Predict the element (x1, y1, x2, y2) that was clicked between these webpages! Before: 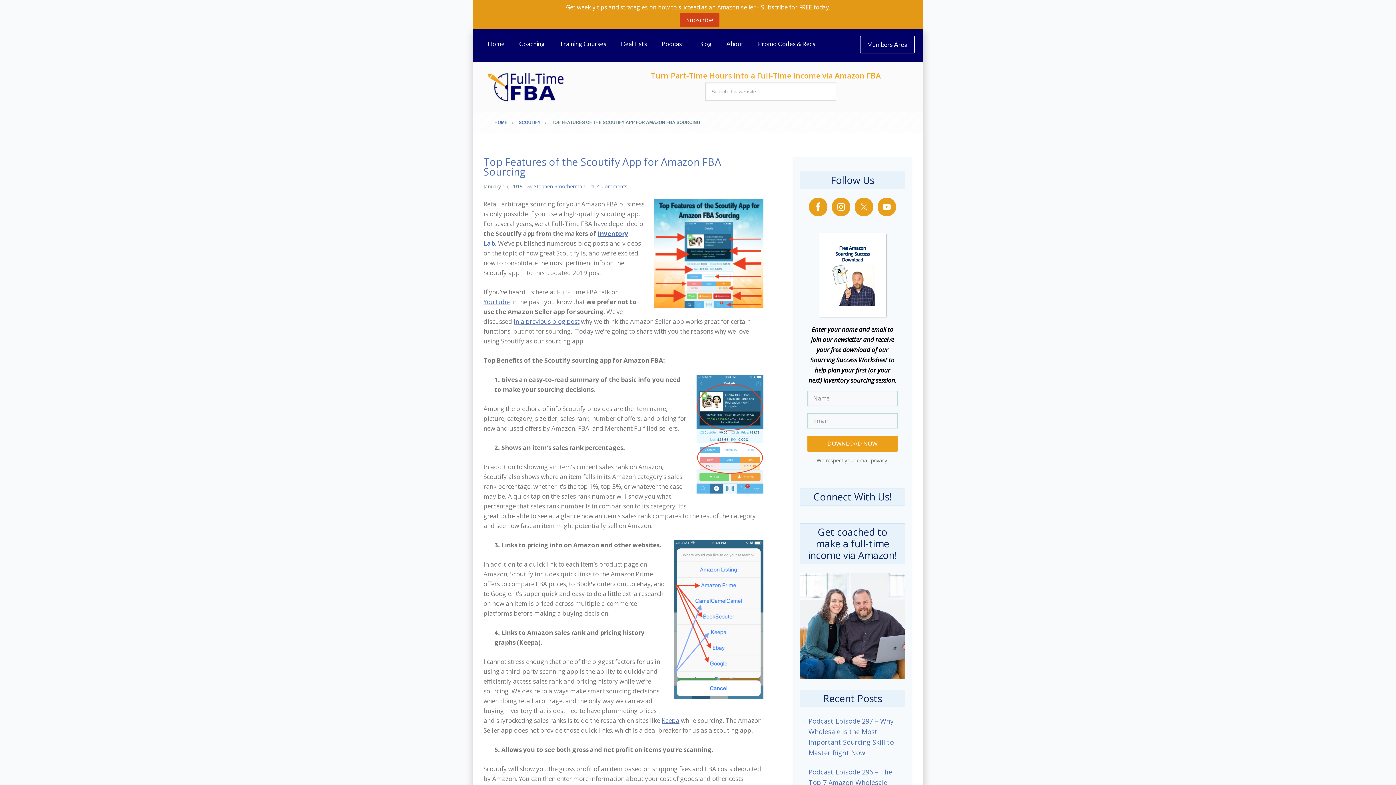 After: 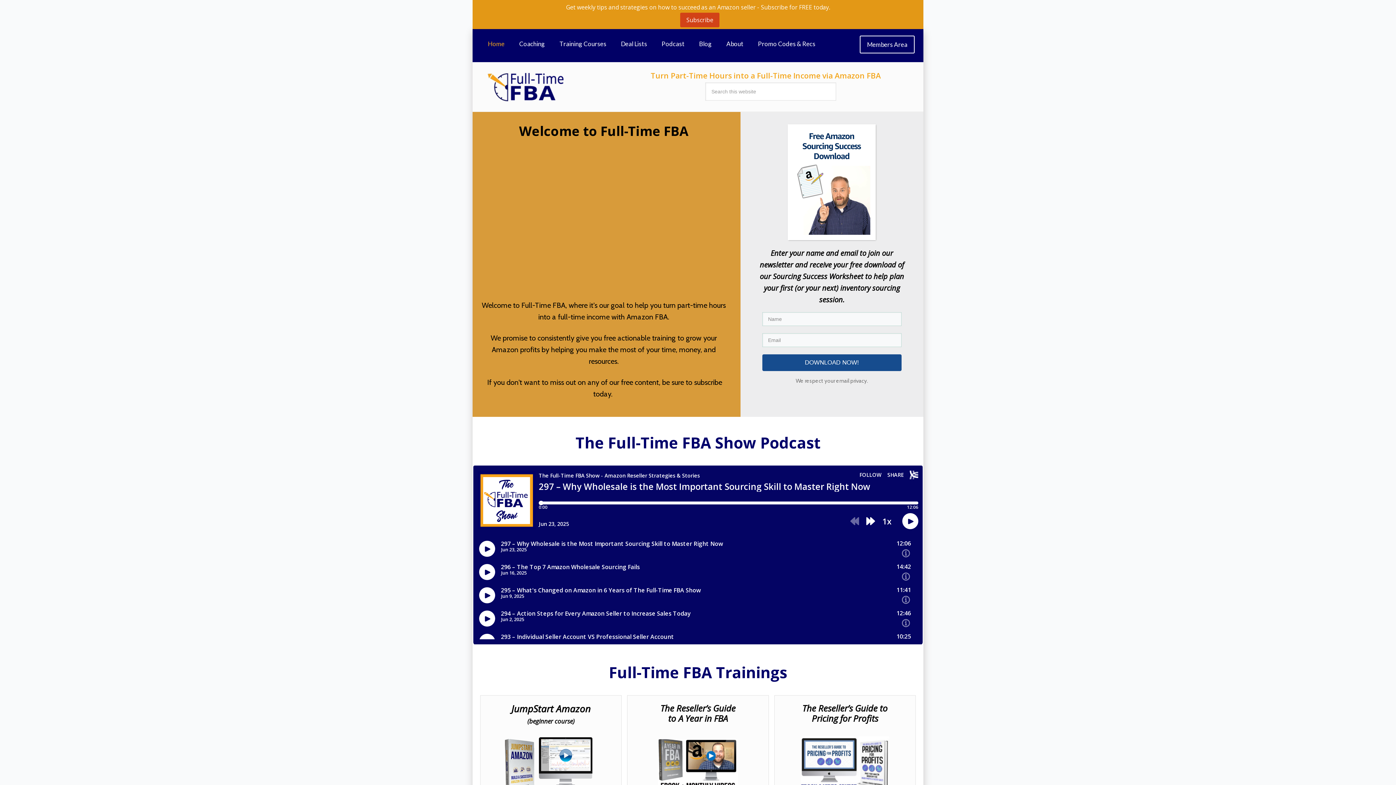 Action: label: HOME bbox: (494, 120, 517, 125)